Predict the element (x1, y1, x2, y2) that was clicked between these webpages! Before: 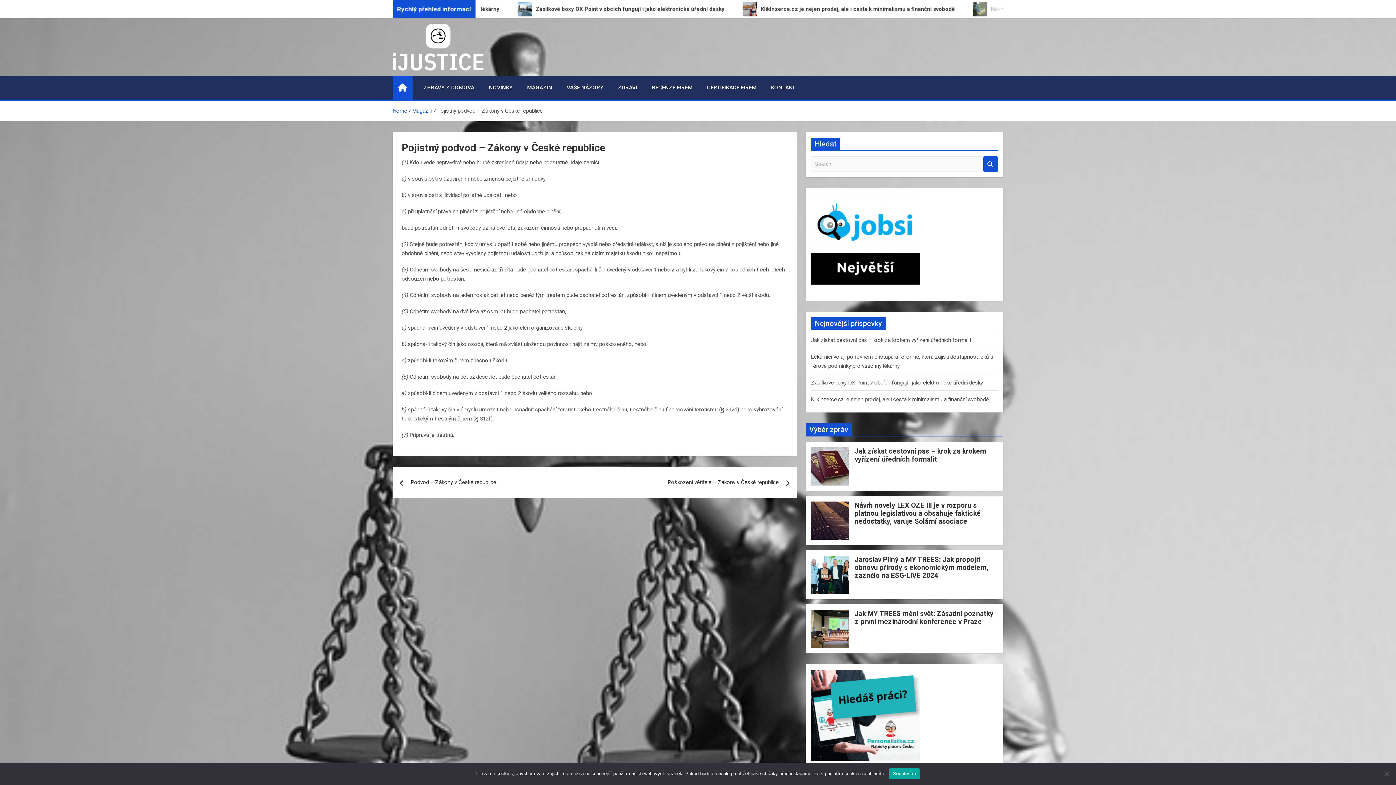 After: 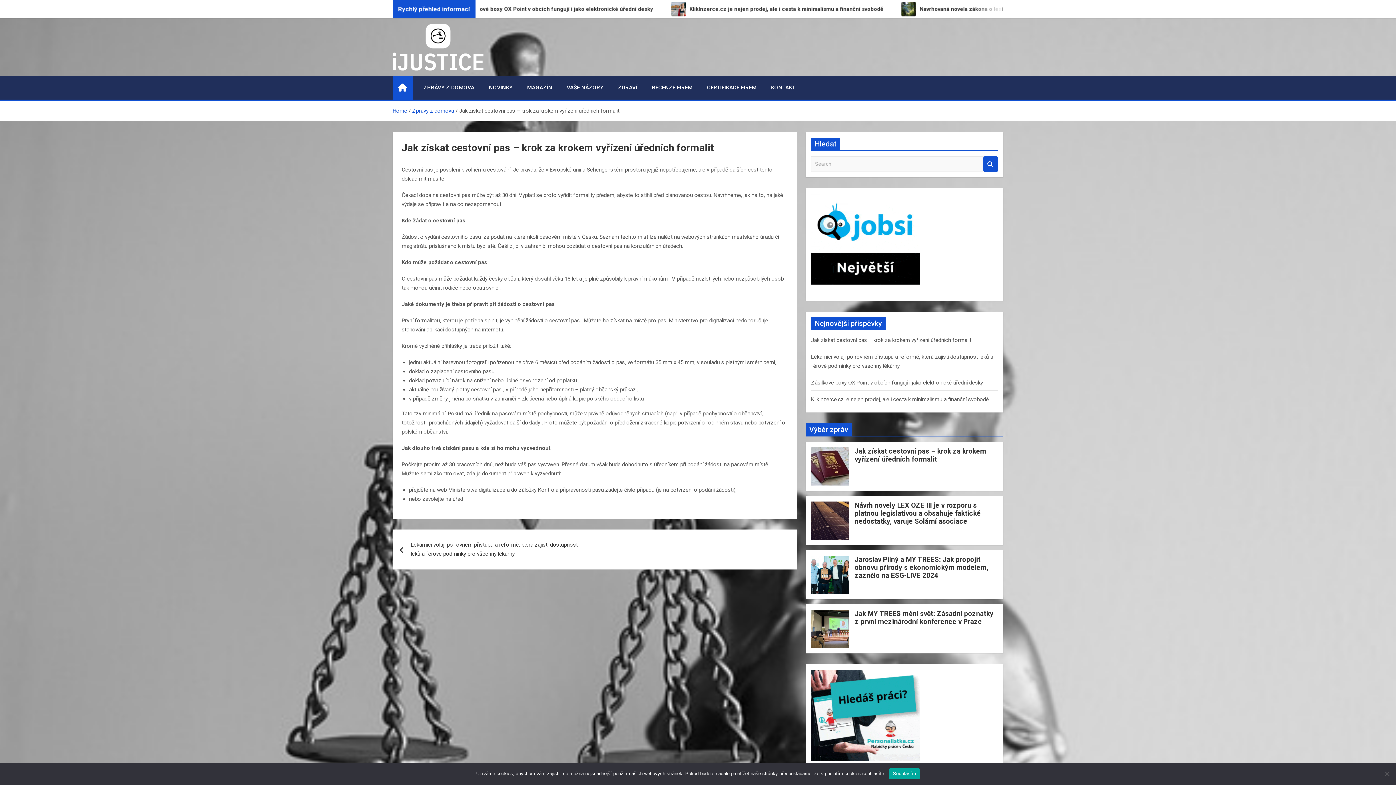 Action: bbox: (854, 447, 986, 463) label: Jak získat cestovní pas – krok za krokem vyřízení úředních formalit